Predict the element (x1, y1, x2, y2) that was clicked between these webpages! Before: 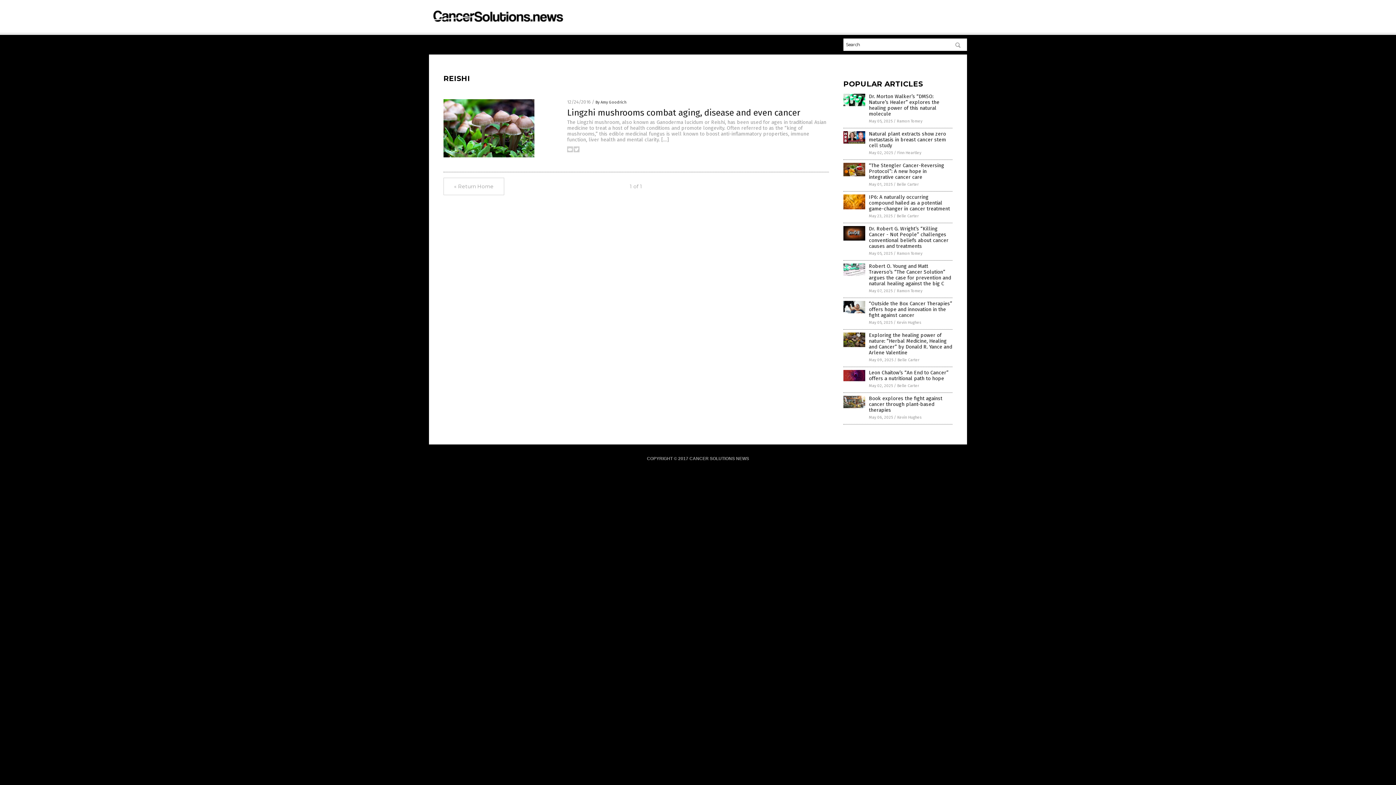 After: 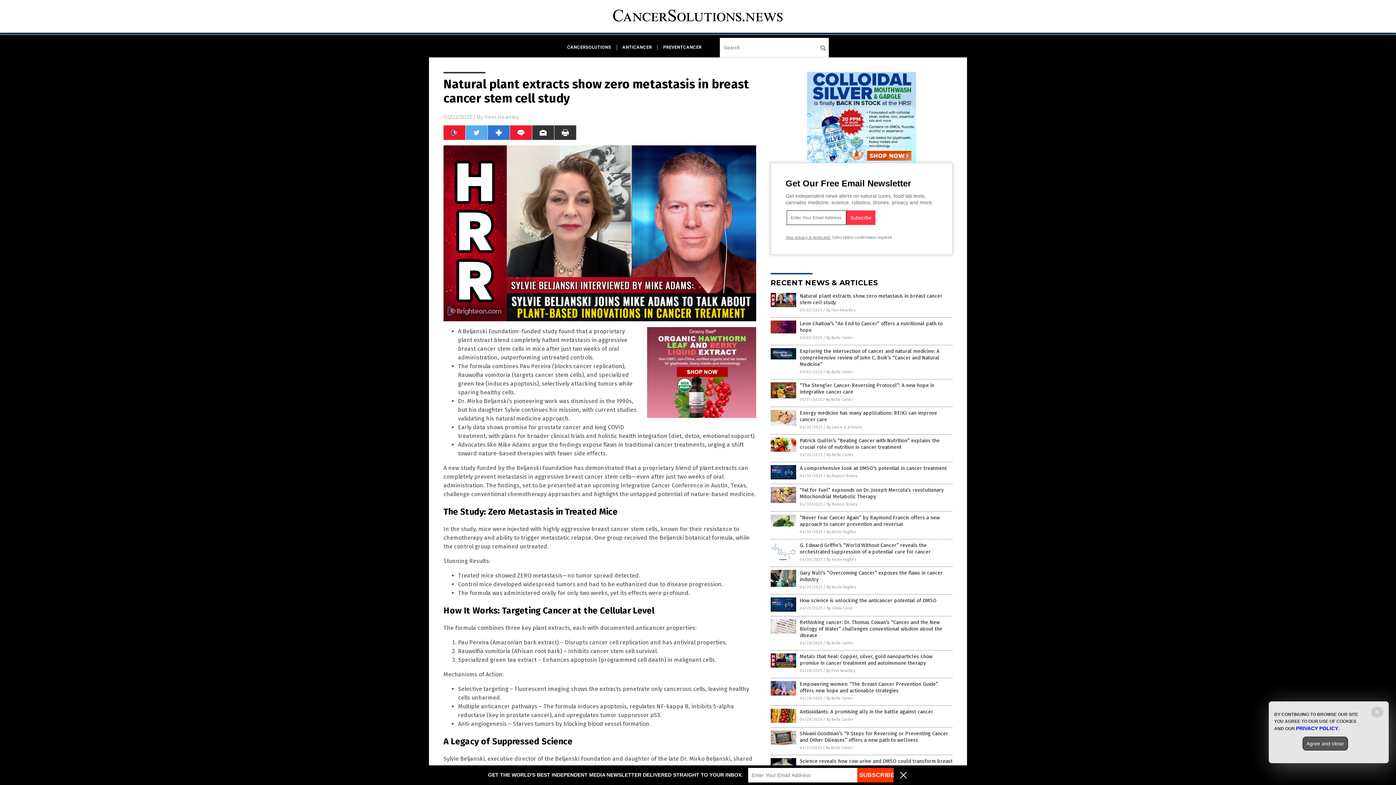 Action: bbox: (843, 139, 865, 144)